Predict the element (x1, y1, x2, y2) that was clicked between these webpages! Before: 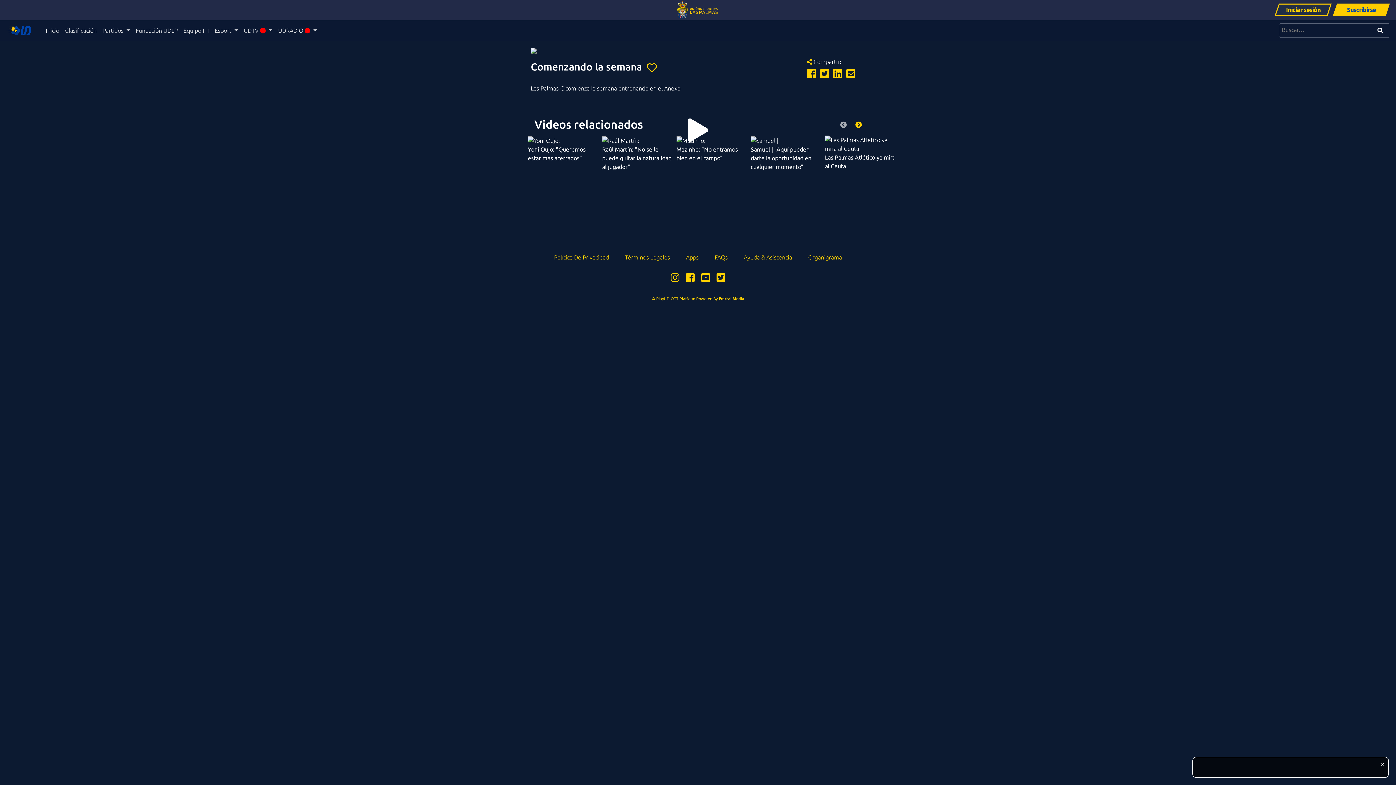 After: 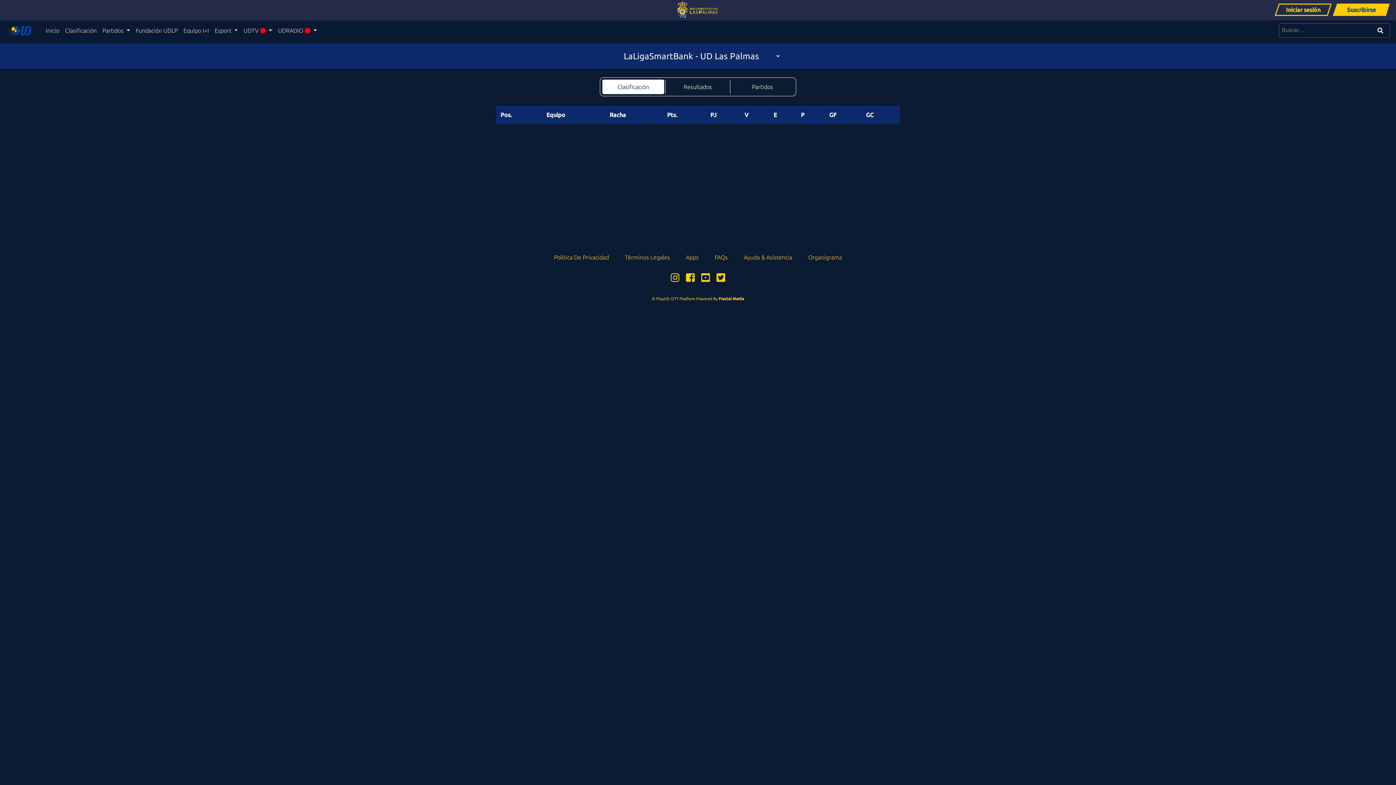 Action: bbox: (62, 23, 99, 37) label: Clasificación